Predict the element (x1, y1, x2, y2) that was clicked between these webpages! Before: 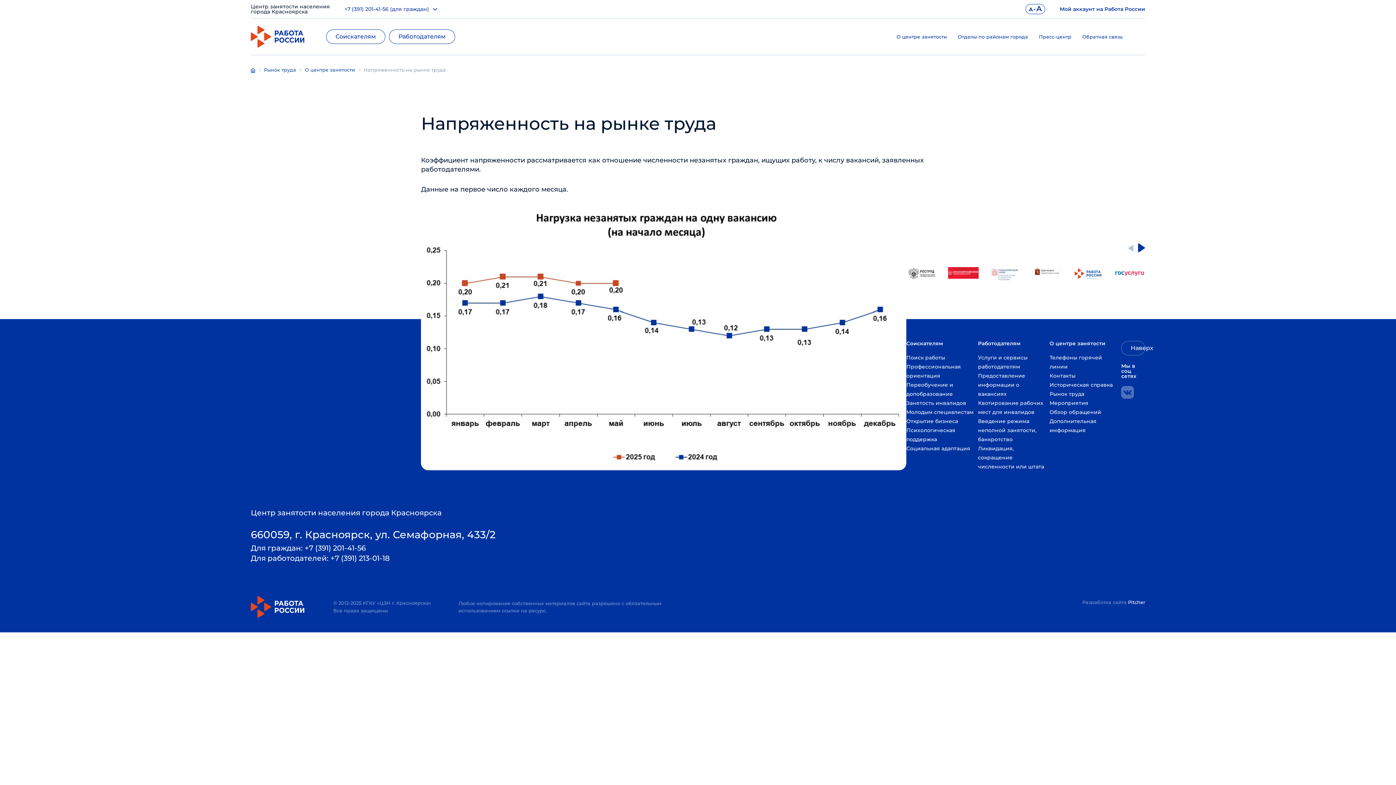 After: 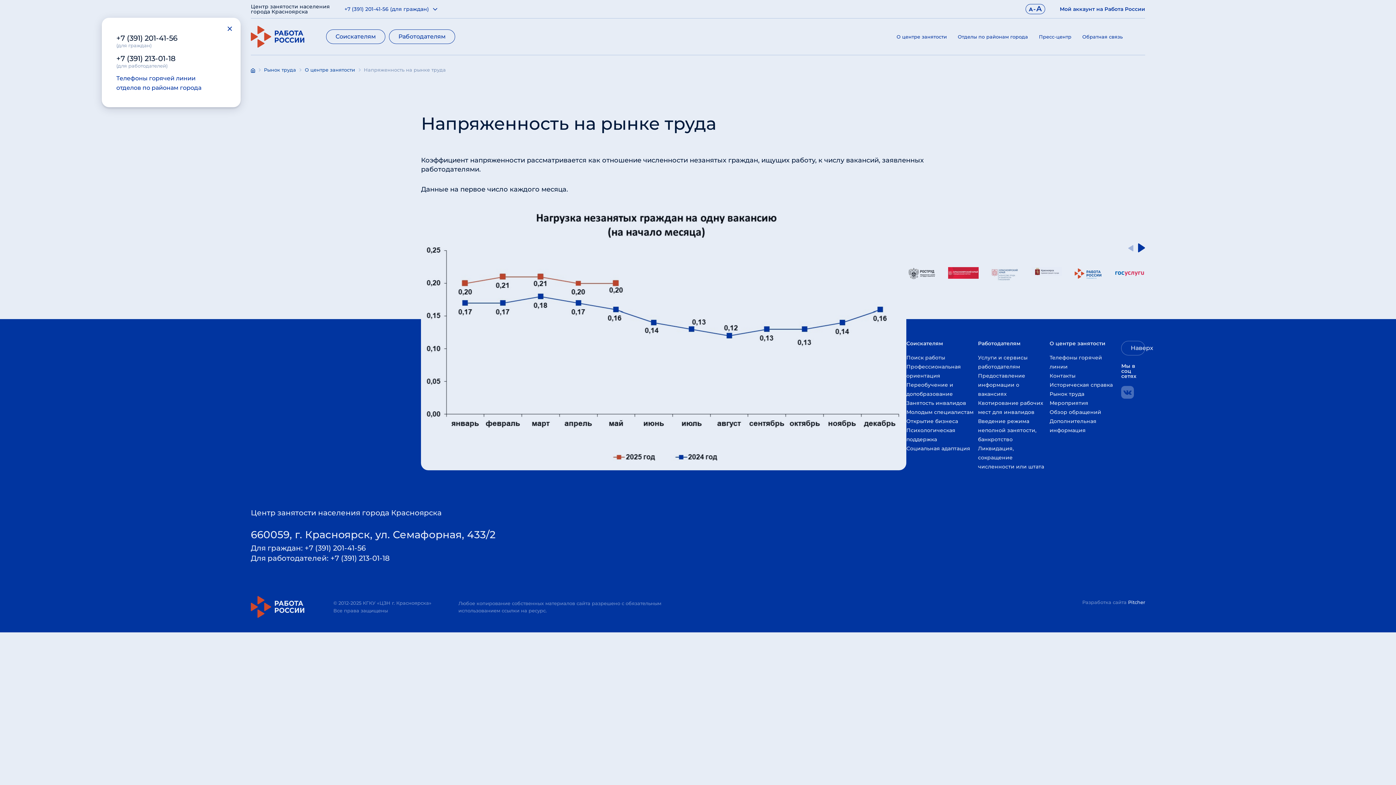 Action: bbox: (344, 6, 437, 11) label: +7 (391) 201-41-56 (для граждан)